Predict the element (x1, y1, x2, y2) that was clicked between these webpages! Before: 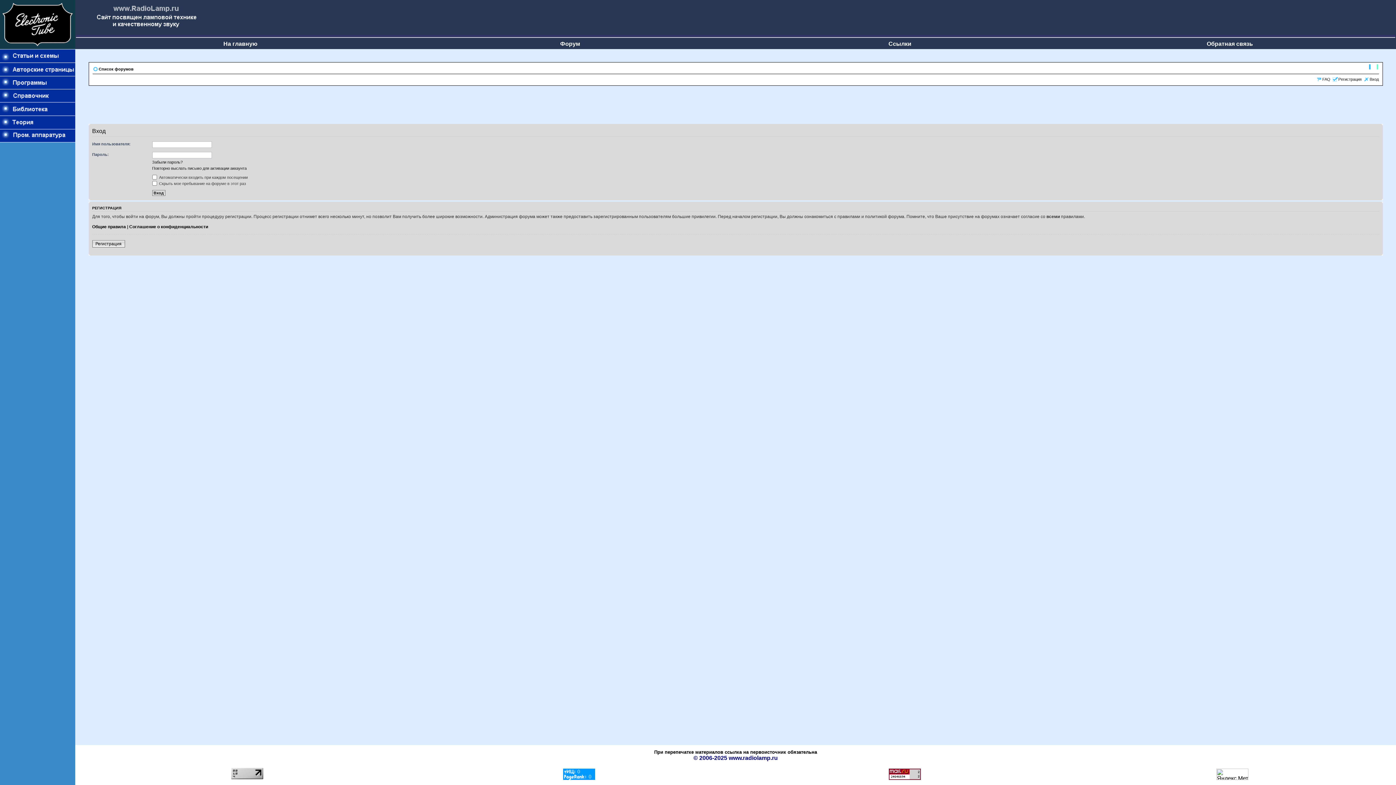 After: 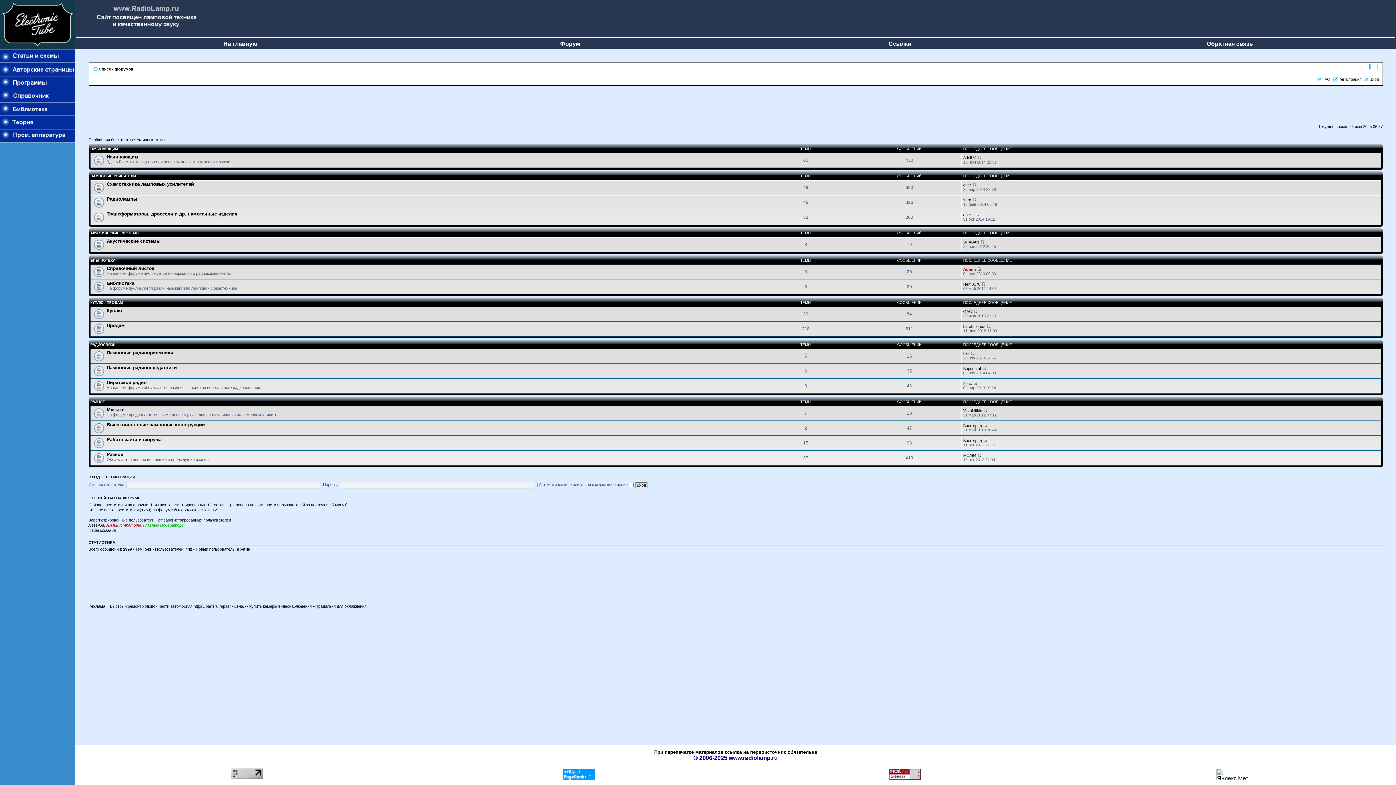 Action: bbox: (560, 40, 580, 46) label: Форум